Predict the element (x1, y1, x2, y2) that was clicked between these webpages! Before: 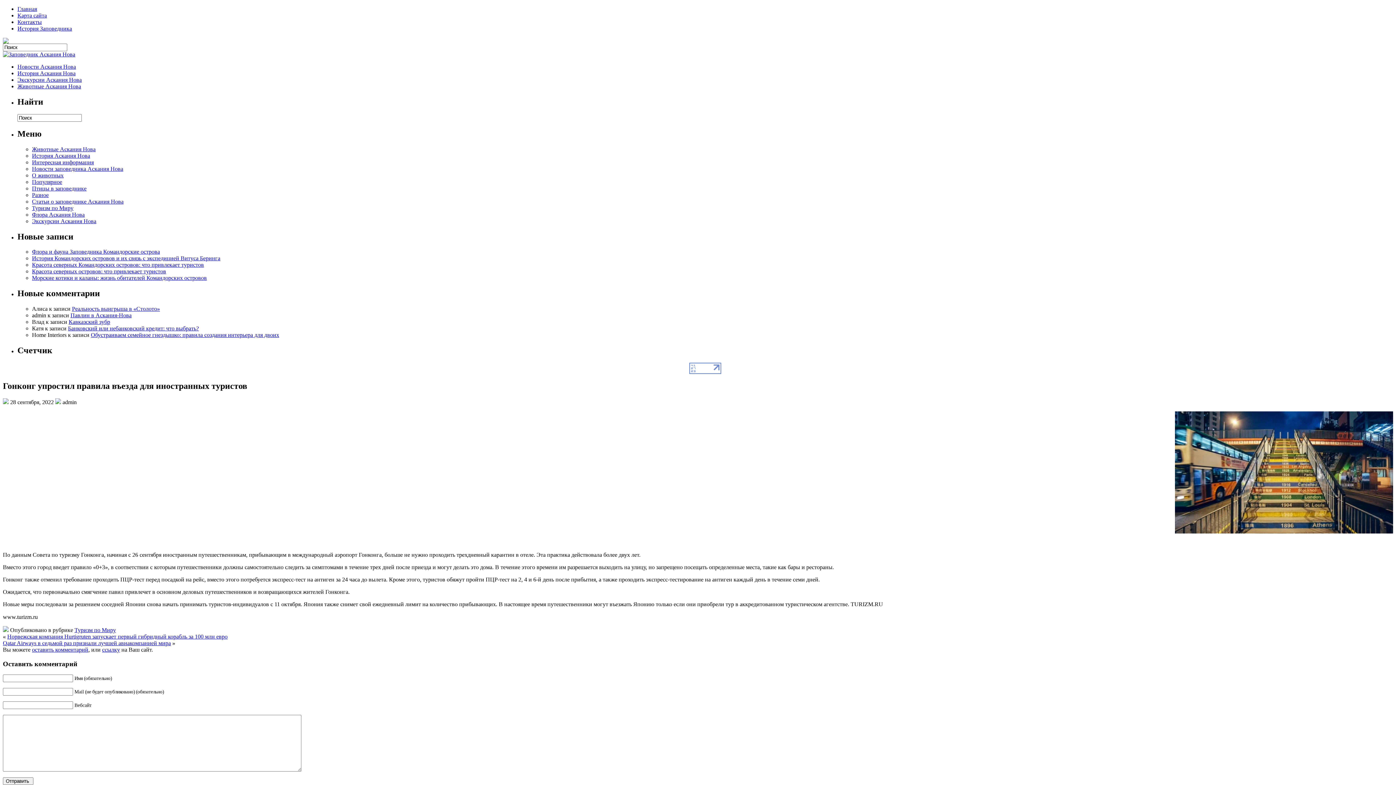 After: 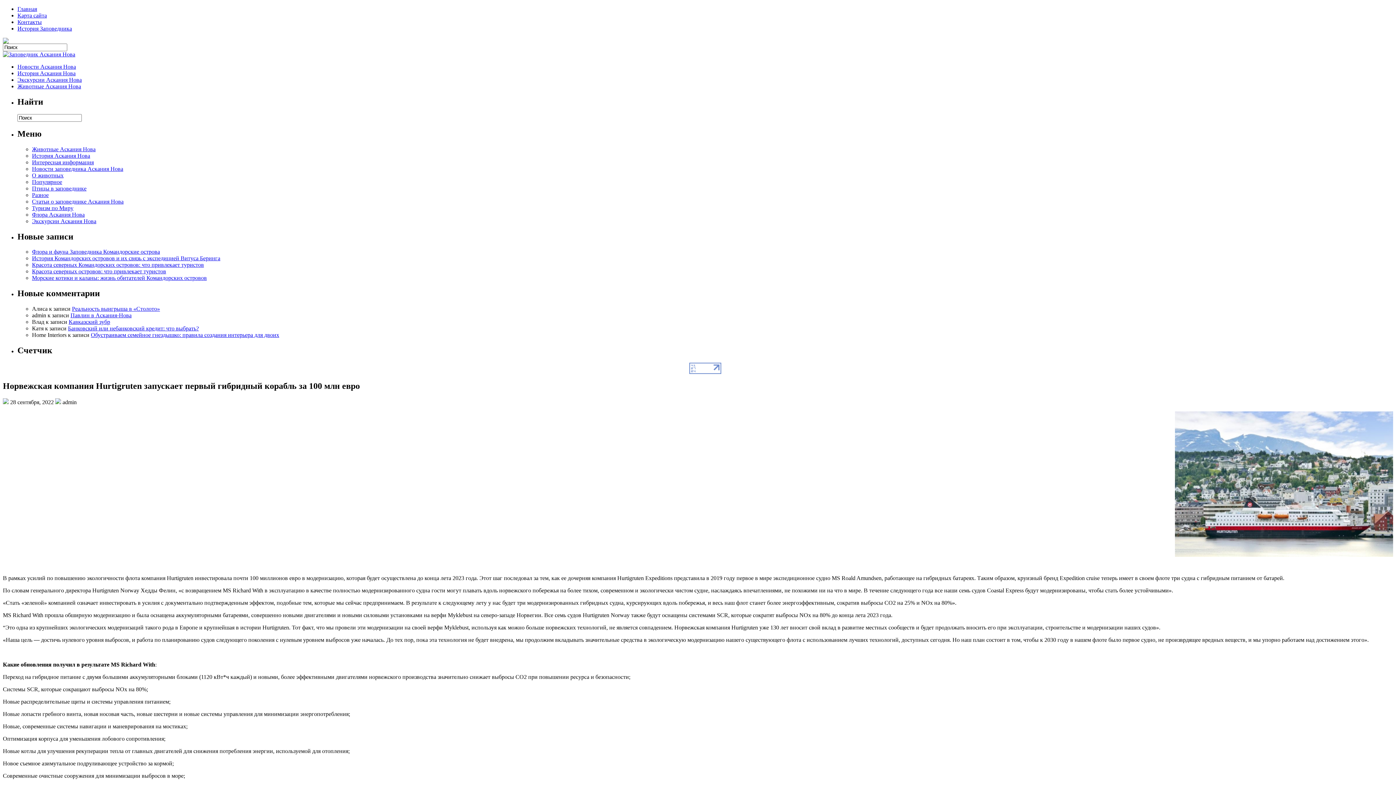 Action: label: Норвежская компания Hurtigruten запускает первый гибридный корабль за 100 млн евро bbox: (7, 633, 227, 639)